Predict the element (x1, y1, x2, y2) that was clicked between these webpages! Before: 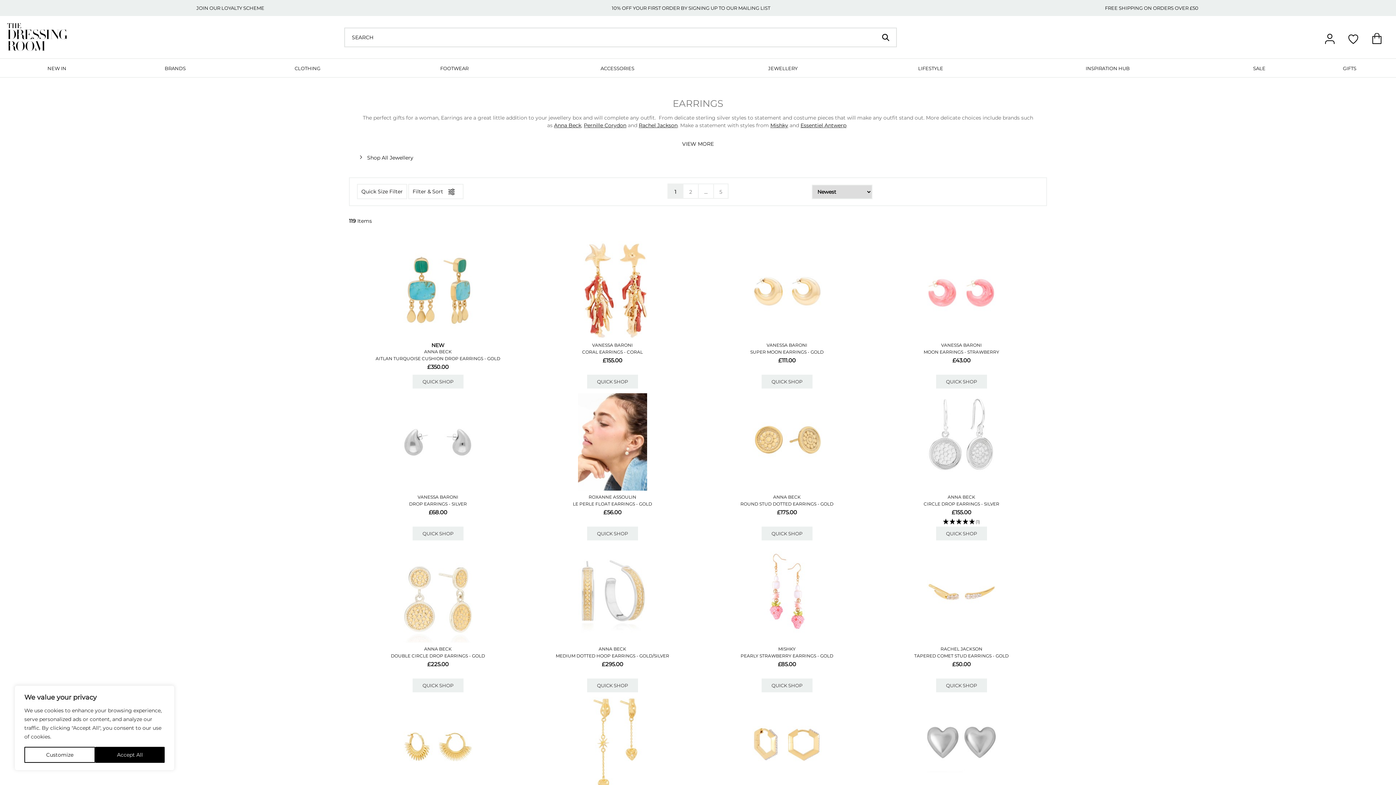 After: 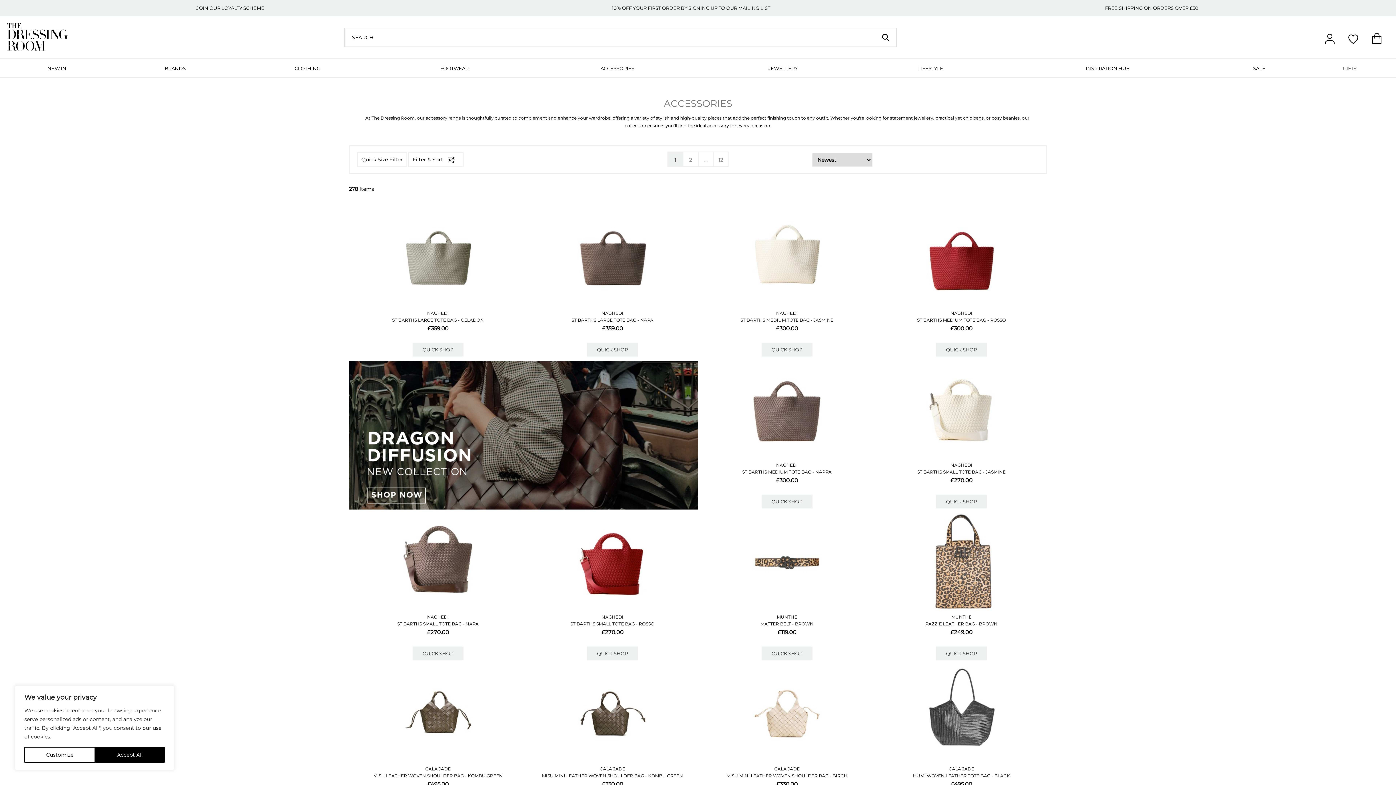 Action: bbox: (530, 58, 704, 77) label: ACCESSORIES